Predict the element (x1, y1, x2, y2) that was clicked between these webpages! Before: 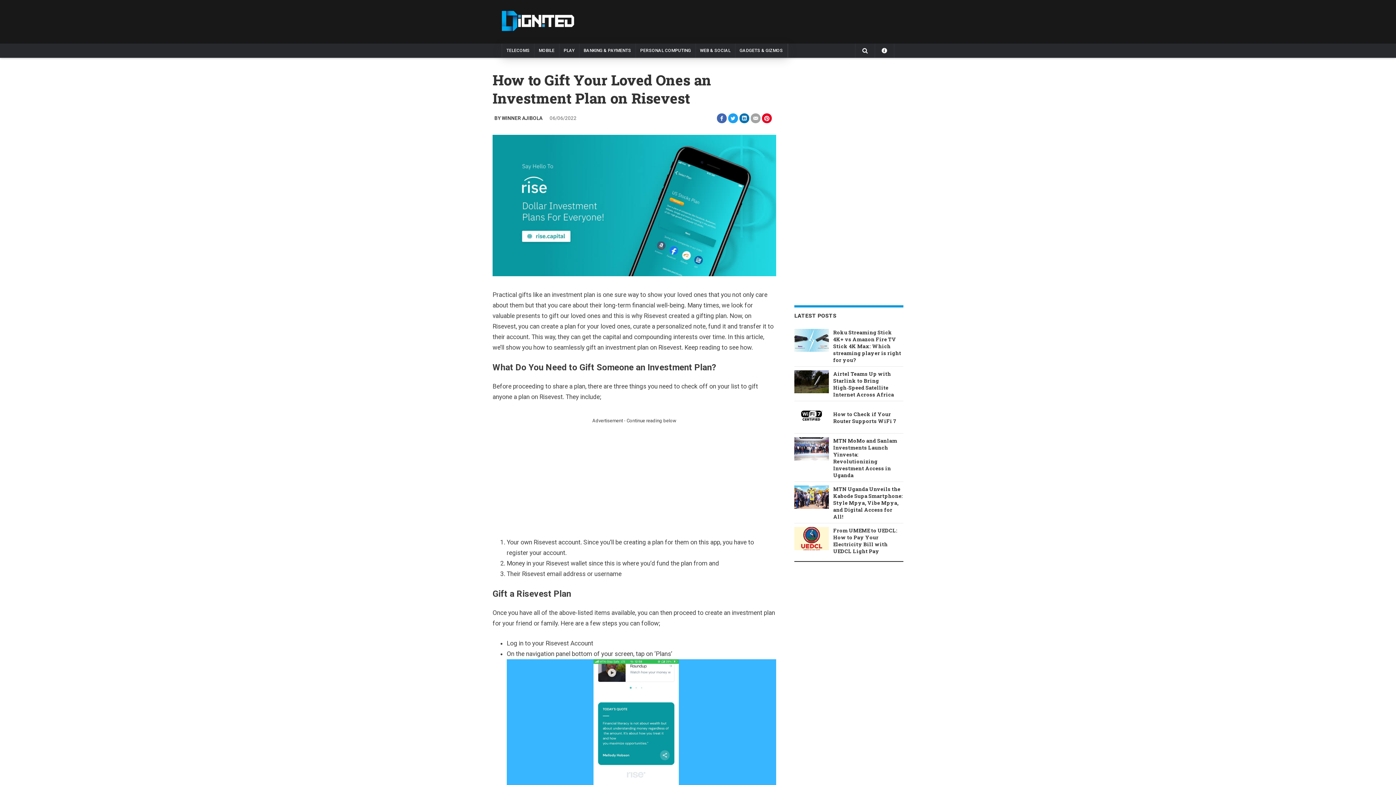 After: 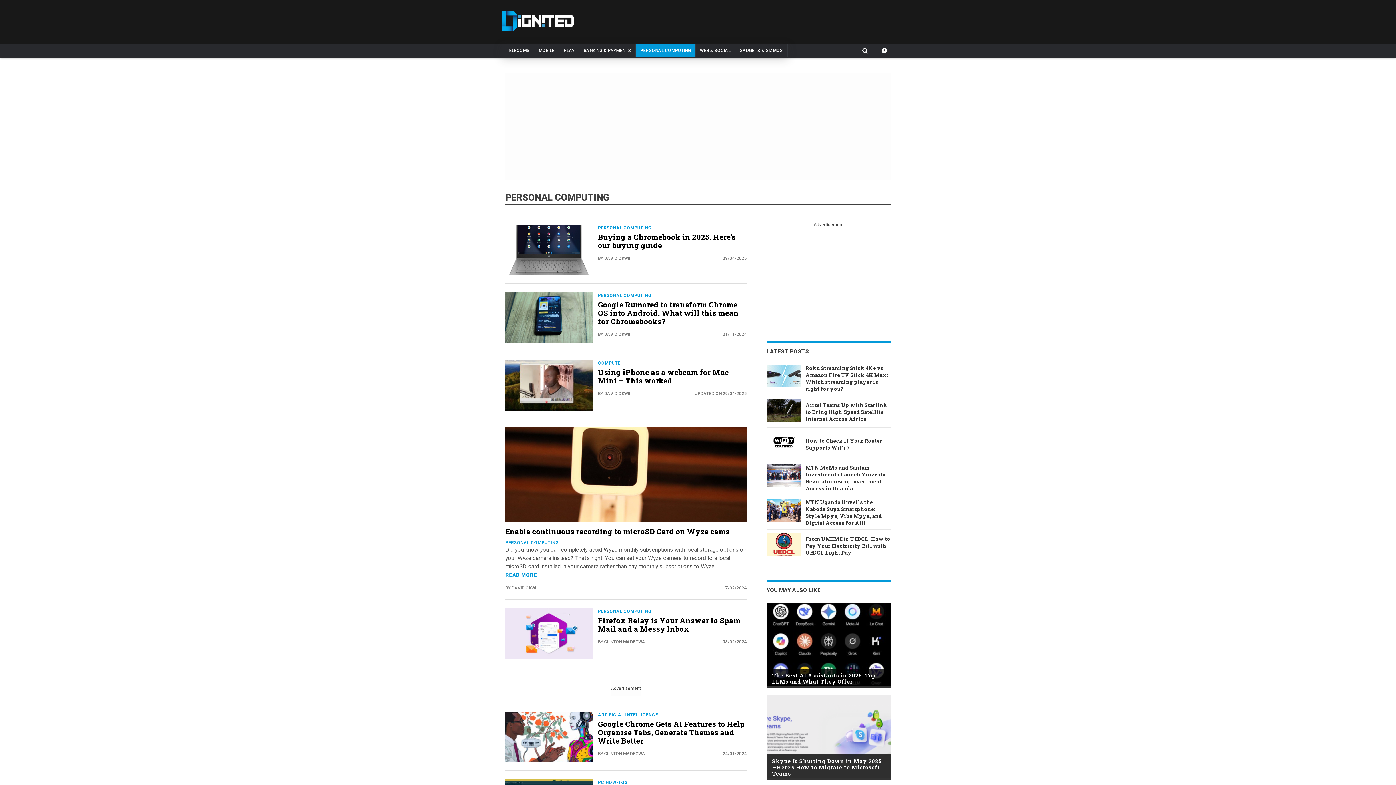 Action: bbox: (636, 43, 695, 57) label: PERSONAL COMPUTING